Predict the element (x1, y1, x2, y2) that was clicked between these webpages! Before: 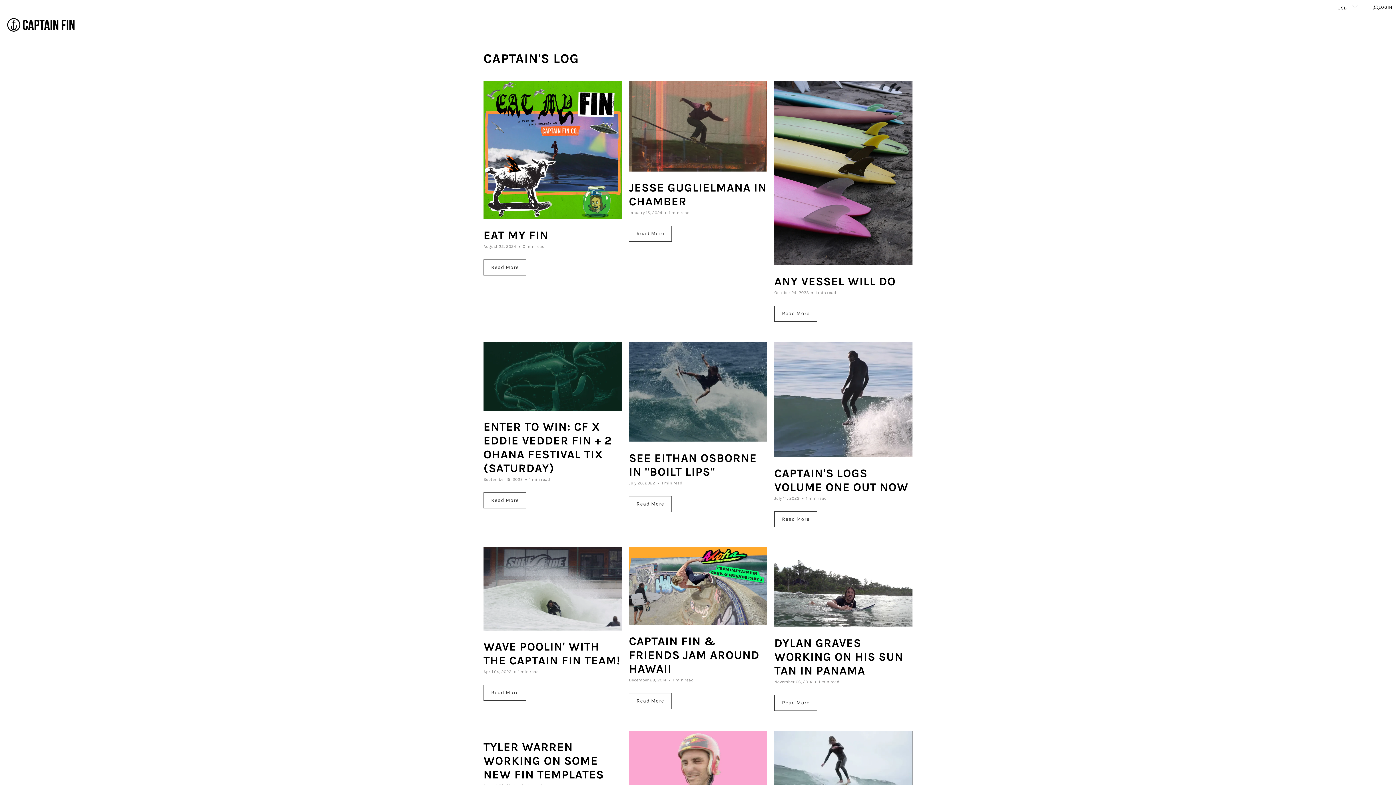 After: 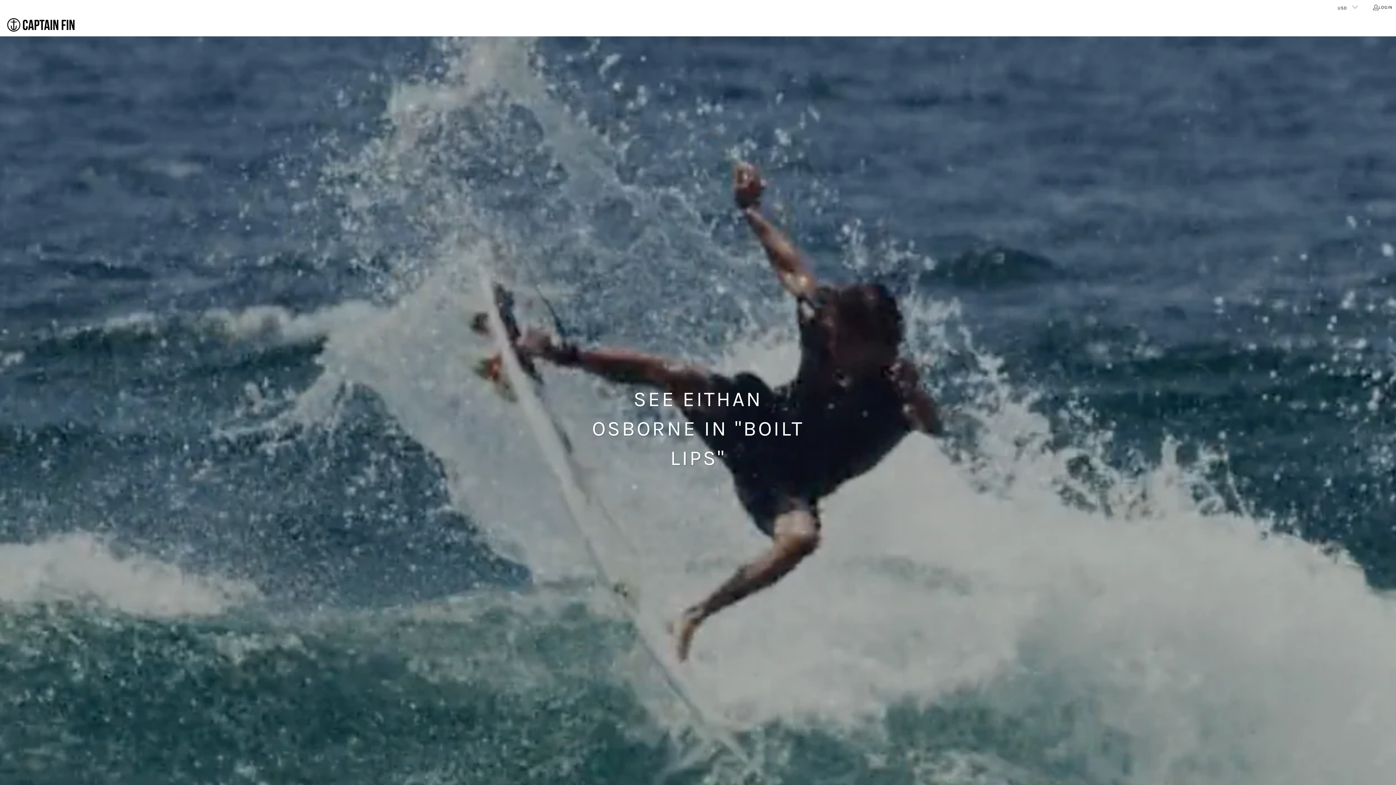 Action: label: Read More bbox: (629, 496, 671, 512)